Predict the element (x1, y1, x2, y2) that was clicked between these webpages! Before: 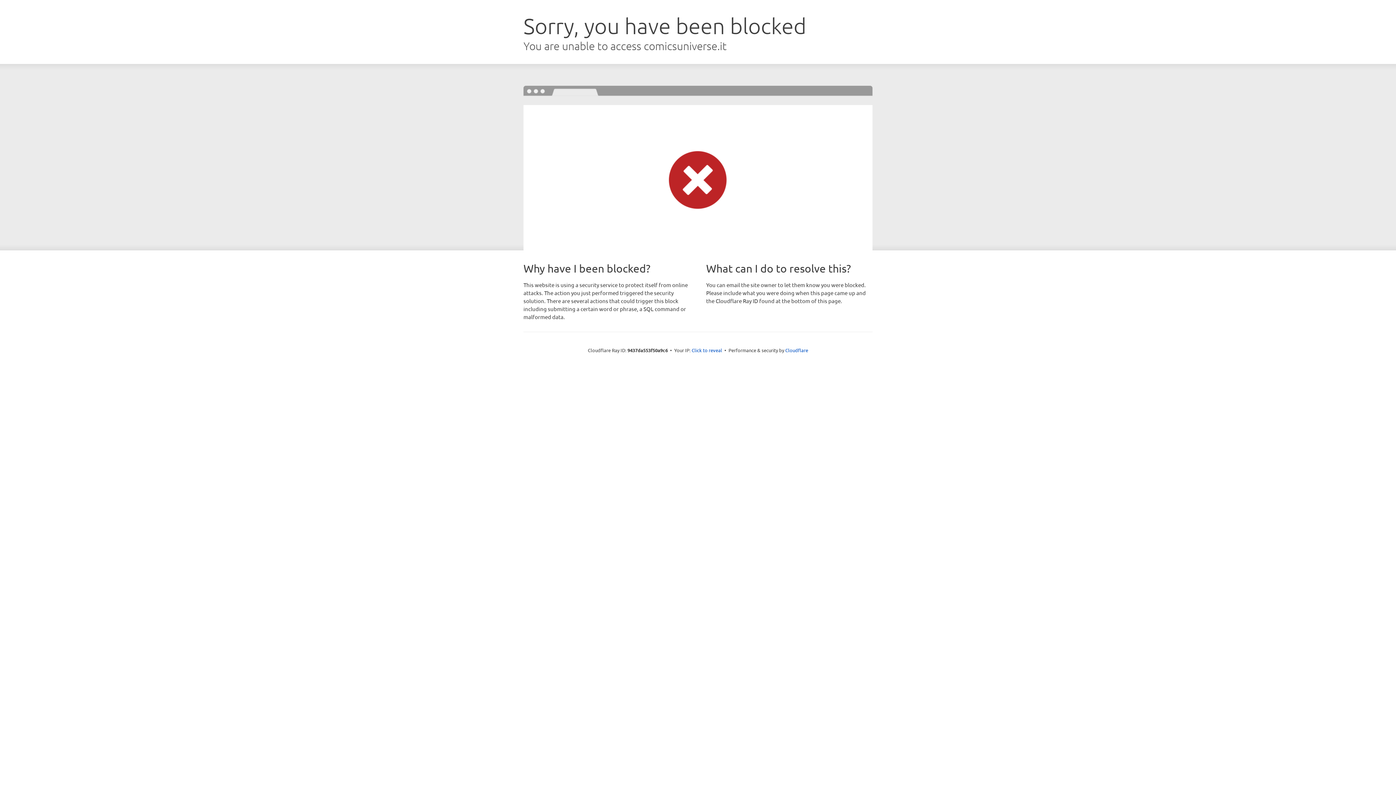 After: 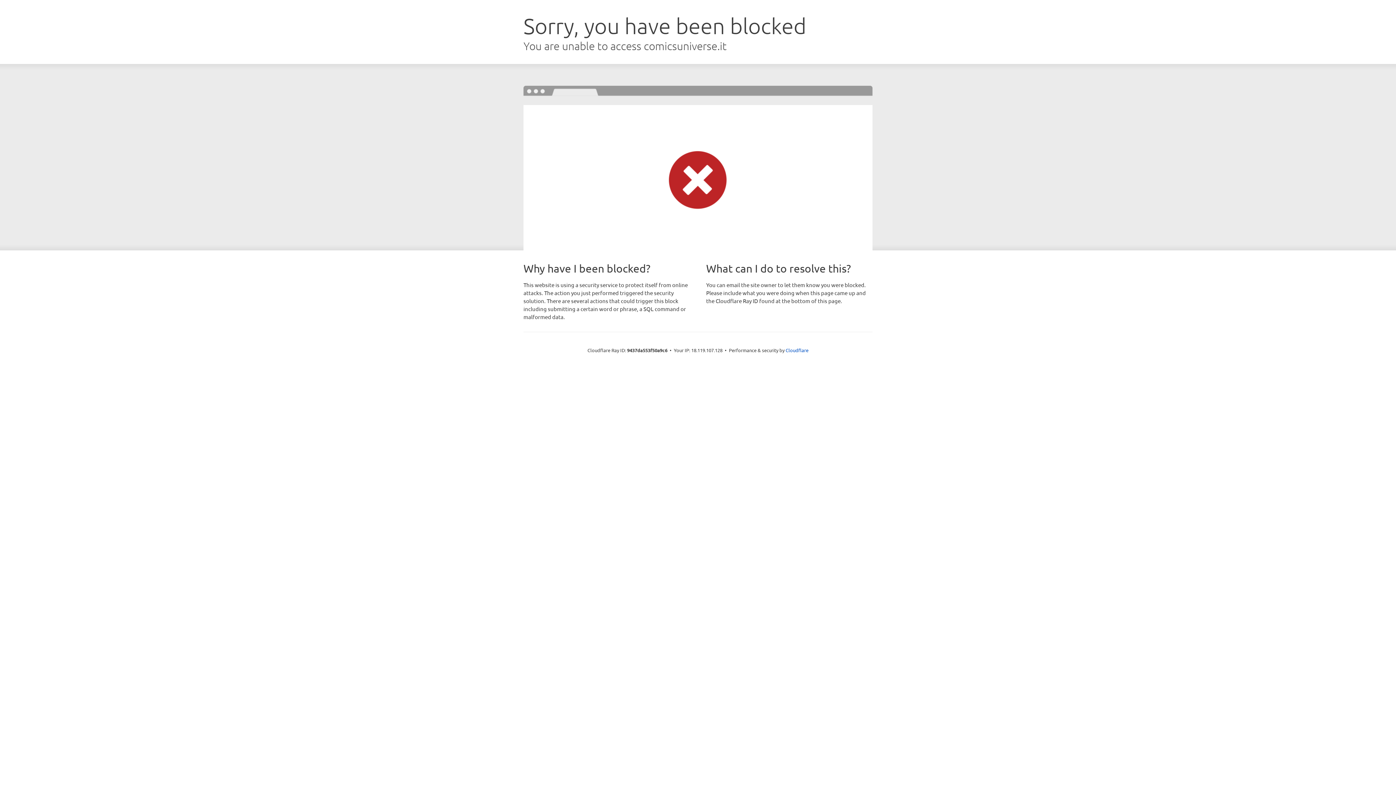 Action: bbox: (691, 346, 722, 353) label: Click to reveal